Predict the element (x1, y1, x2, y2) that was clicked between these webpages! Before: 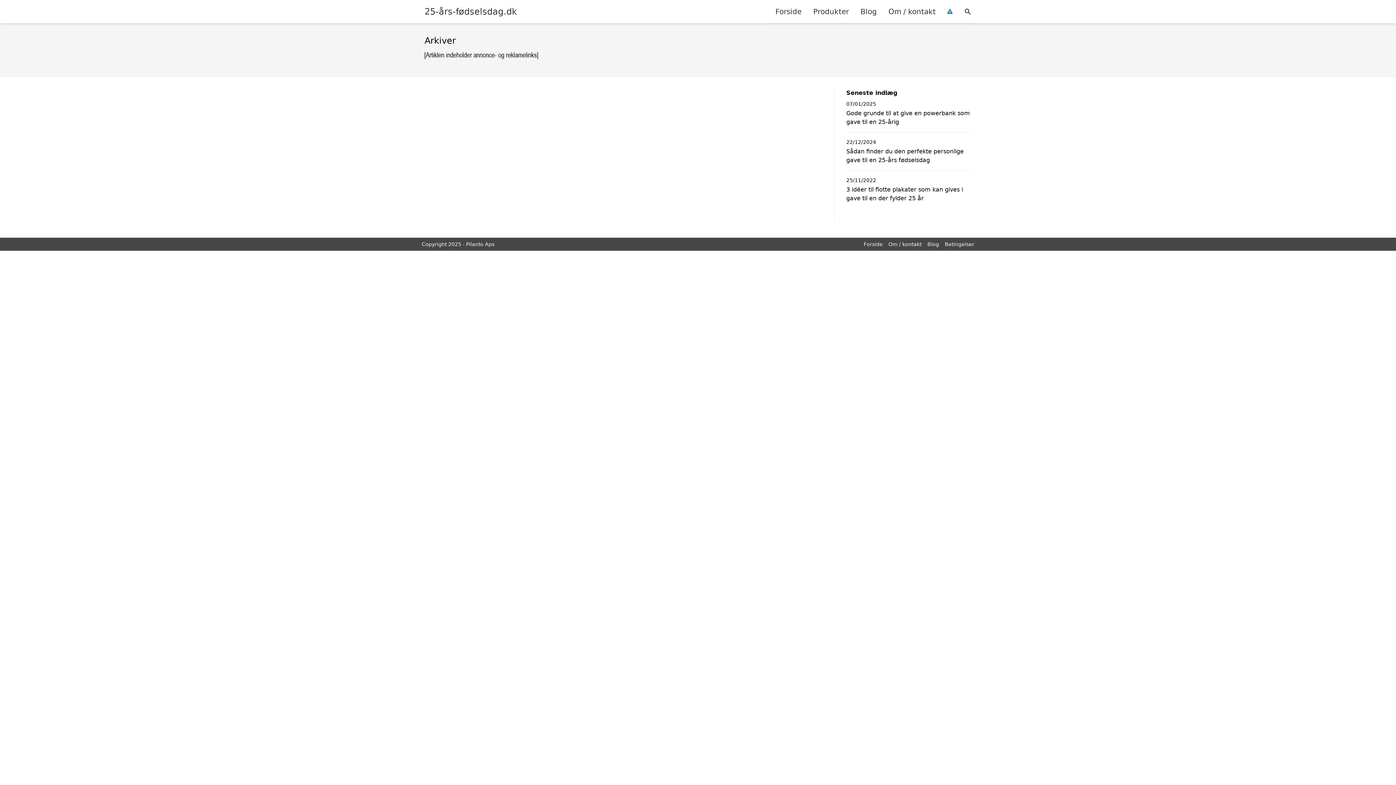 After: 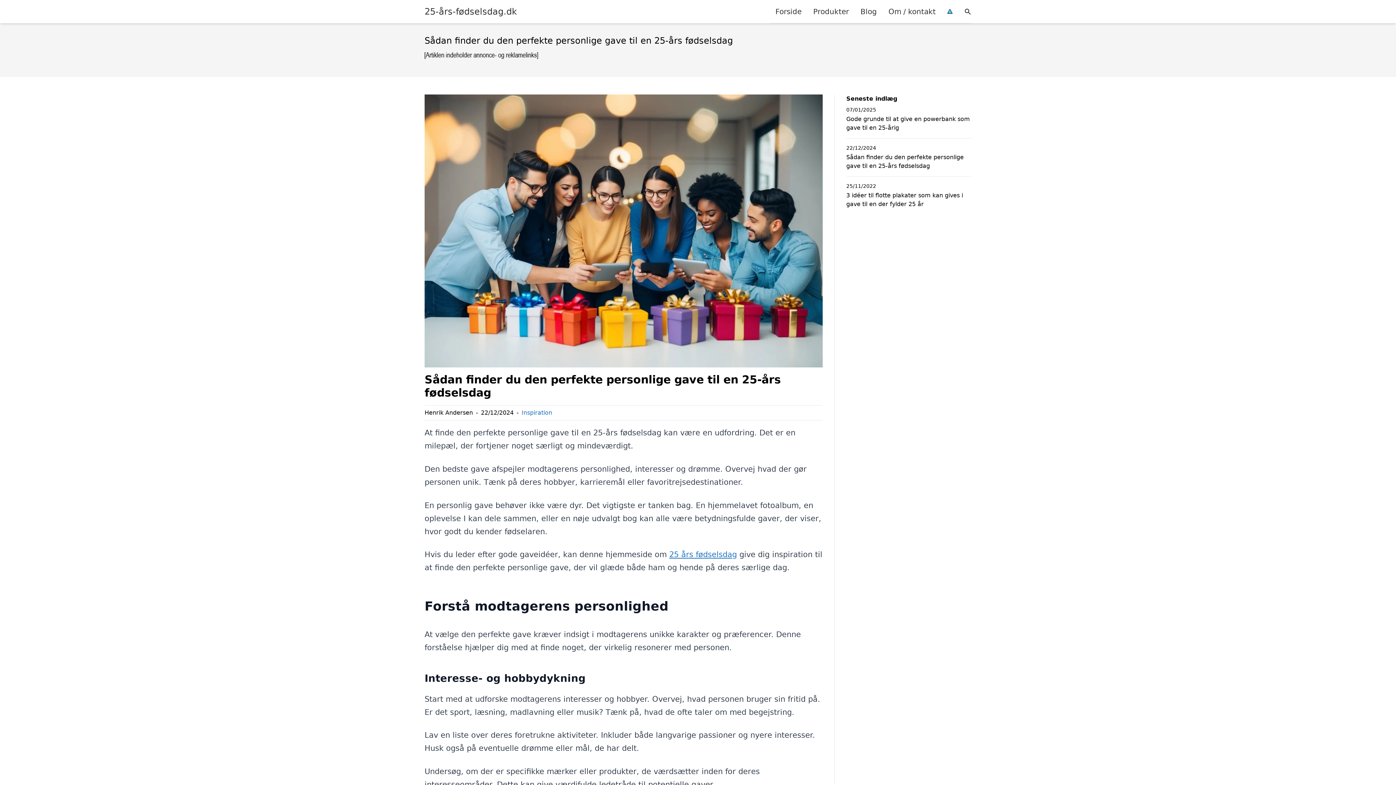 Action: bbox: (846, 147, 971, 164) label: Sådan finder du den perfekte personlige gave til en 25-års fødselsdag